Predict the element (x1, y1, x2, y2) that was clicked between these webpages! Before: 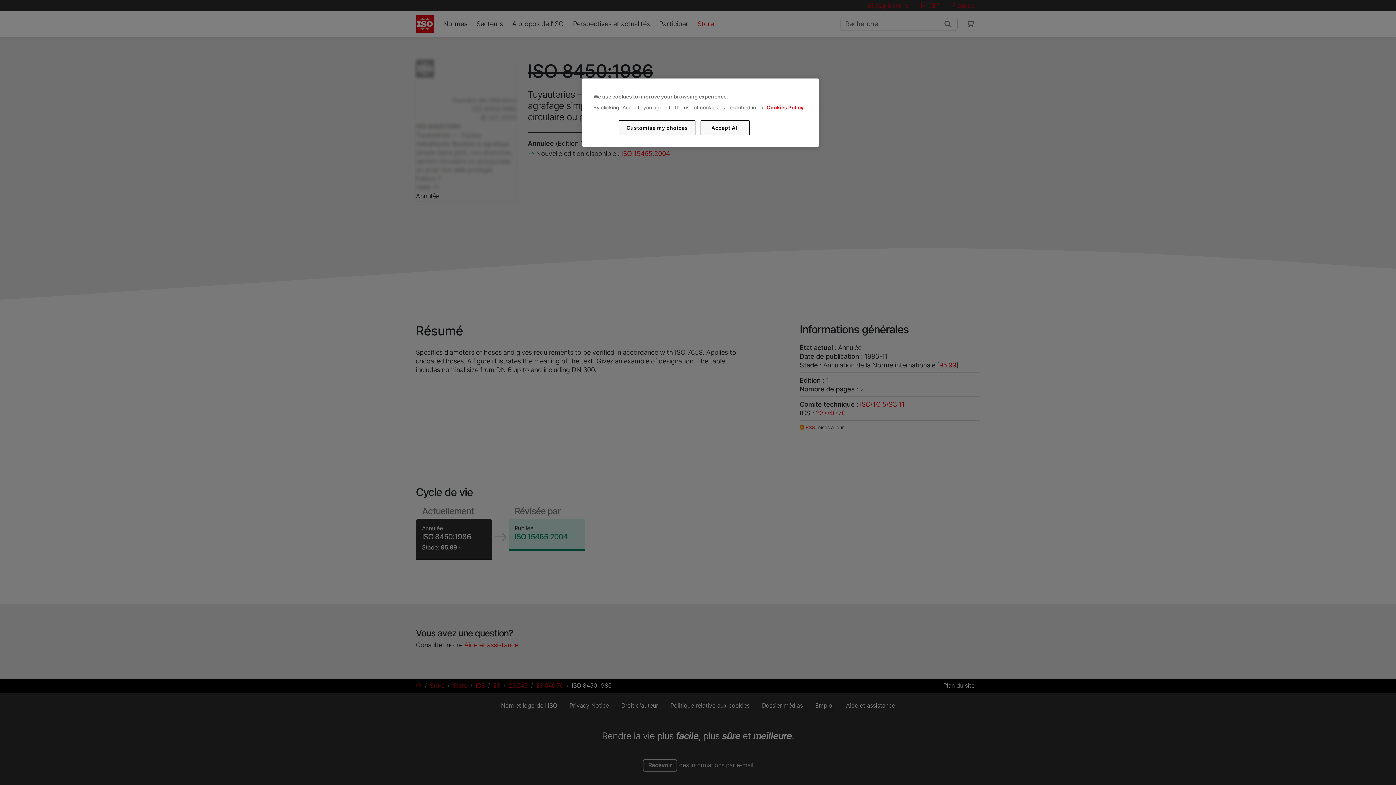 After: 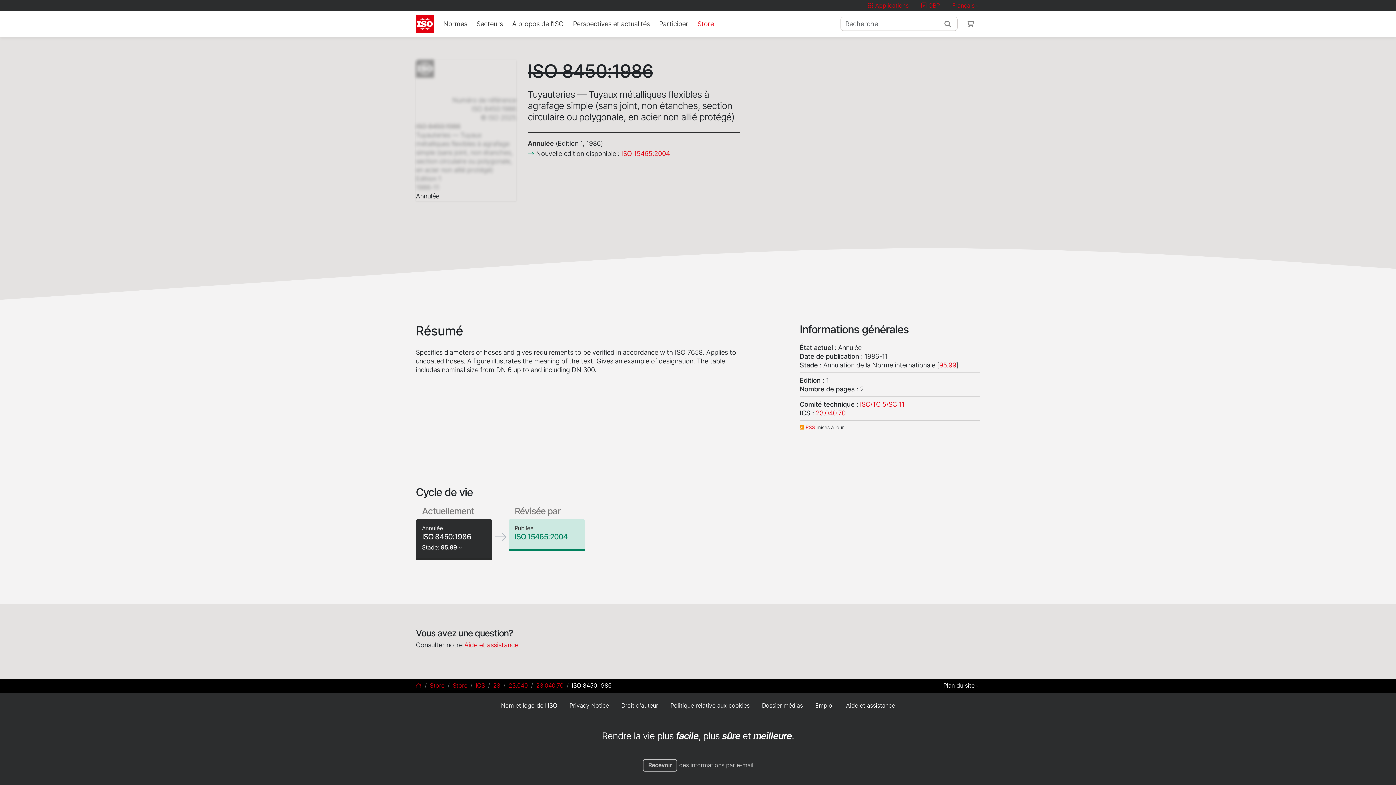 Action: bbox: (700, 120, 749, 135) label: Accept All